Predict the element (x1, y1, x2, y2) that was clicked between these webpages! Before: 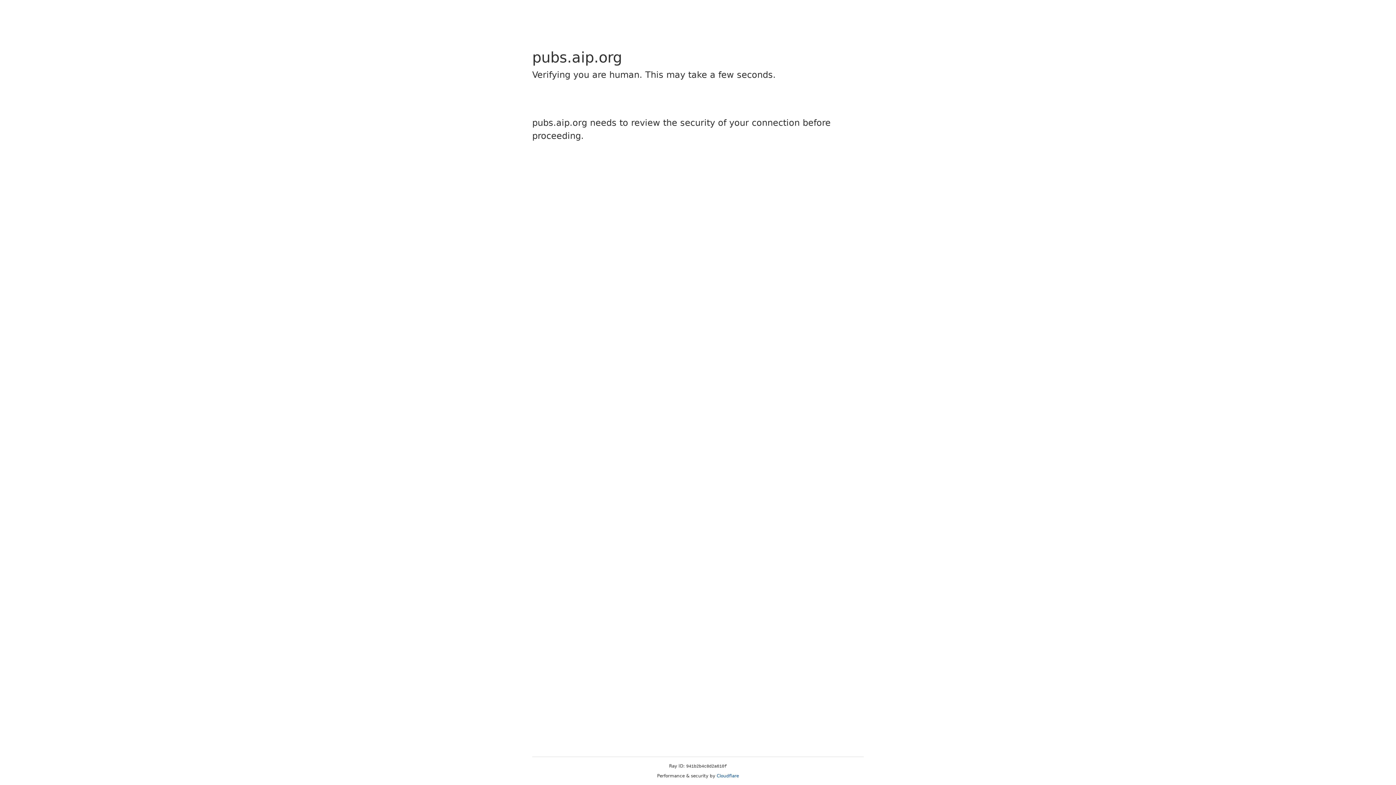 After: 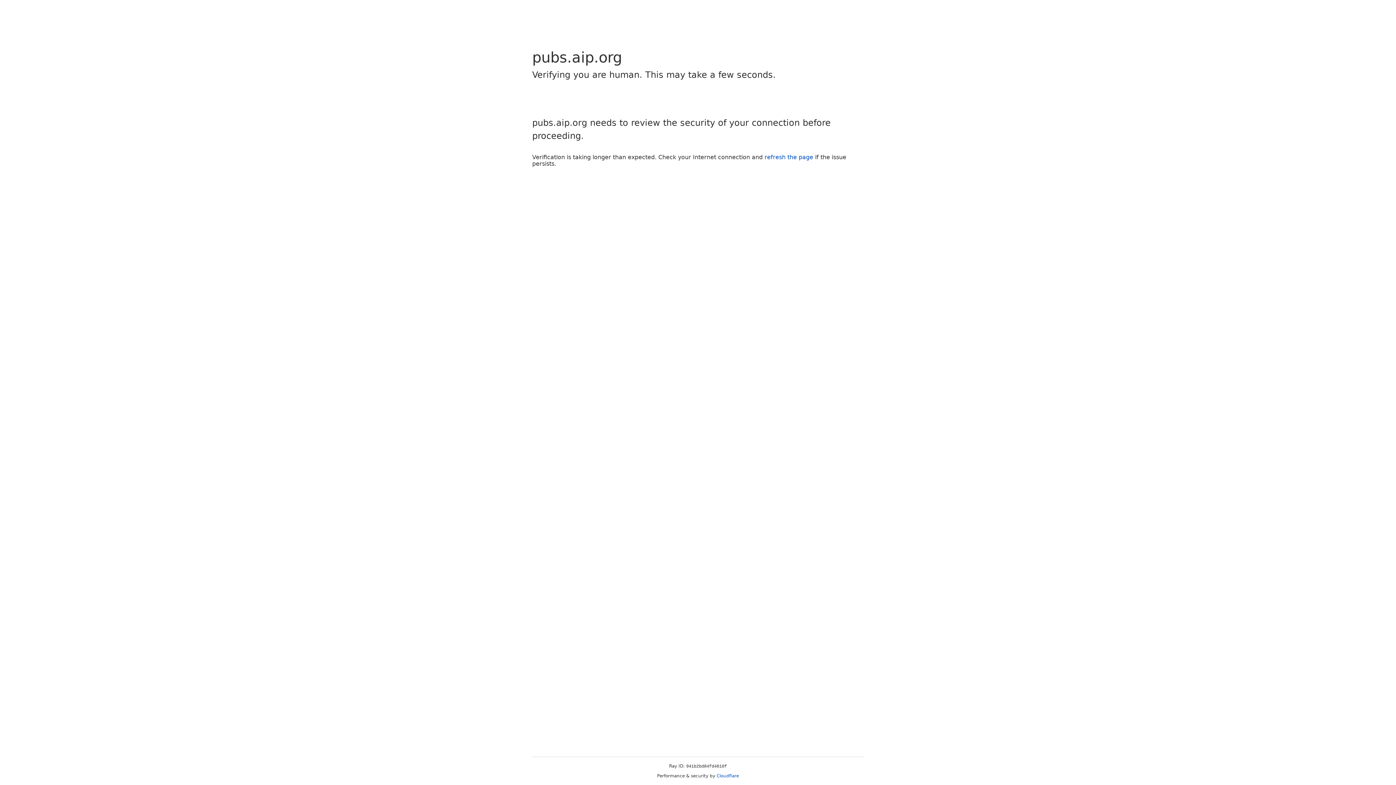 Action: bbox: (716, 773, 739, 778) label: Cloudflare